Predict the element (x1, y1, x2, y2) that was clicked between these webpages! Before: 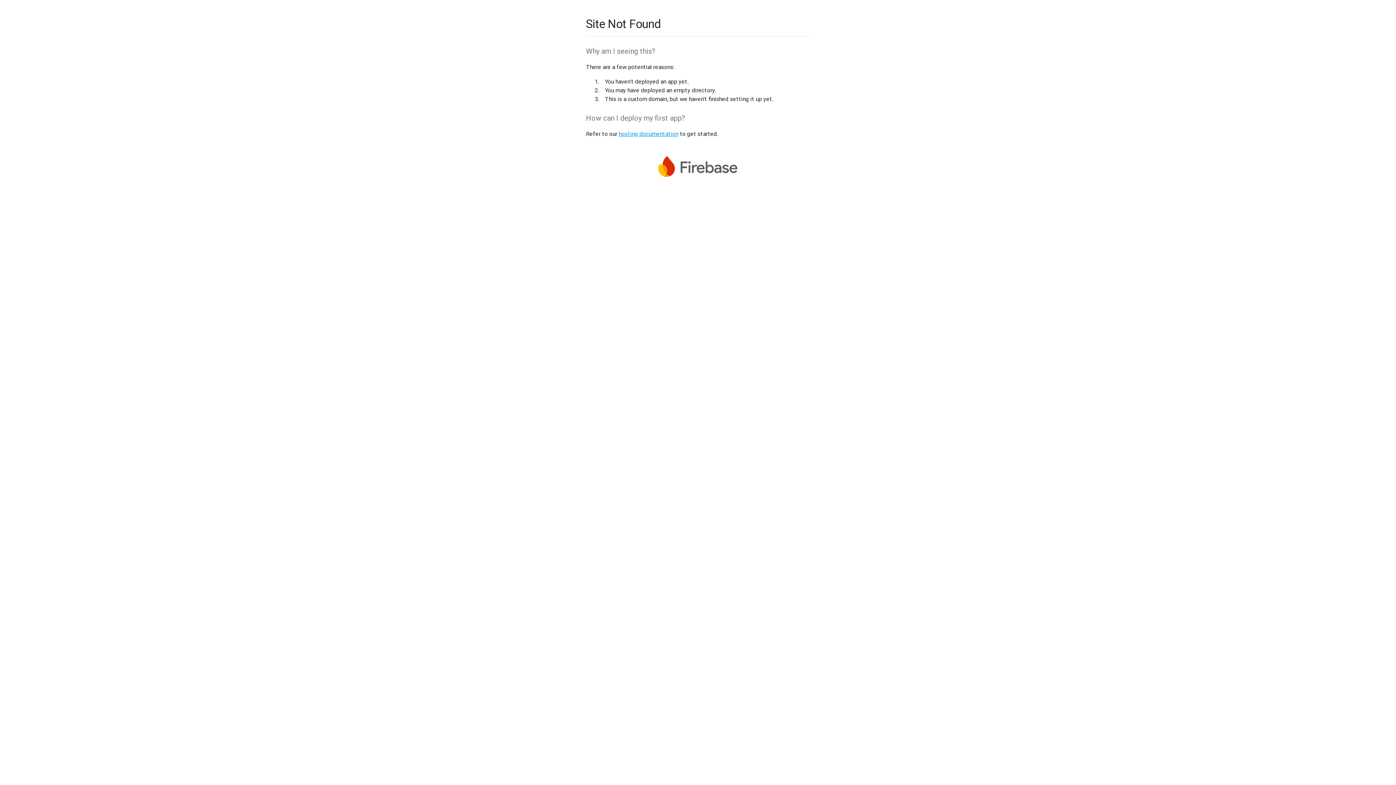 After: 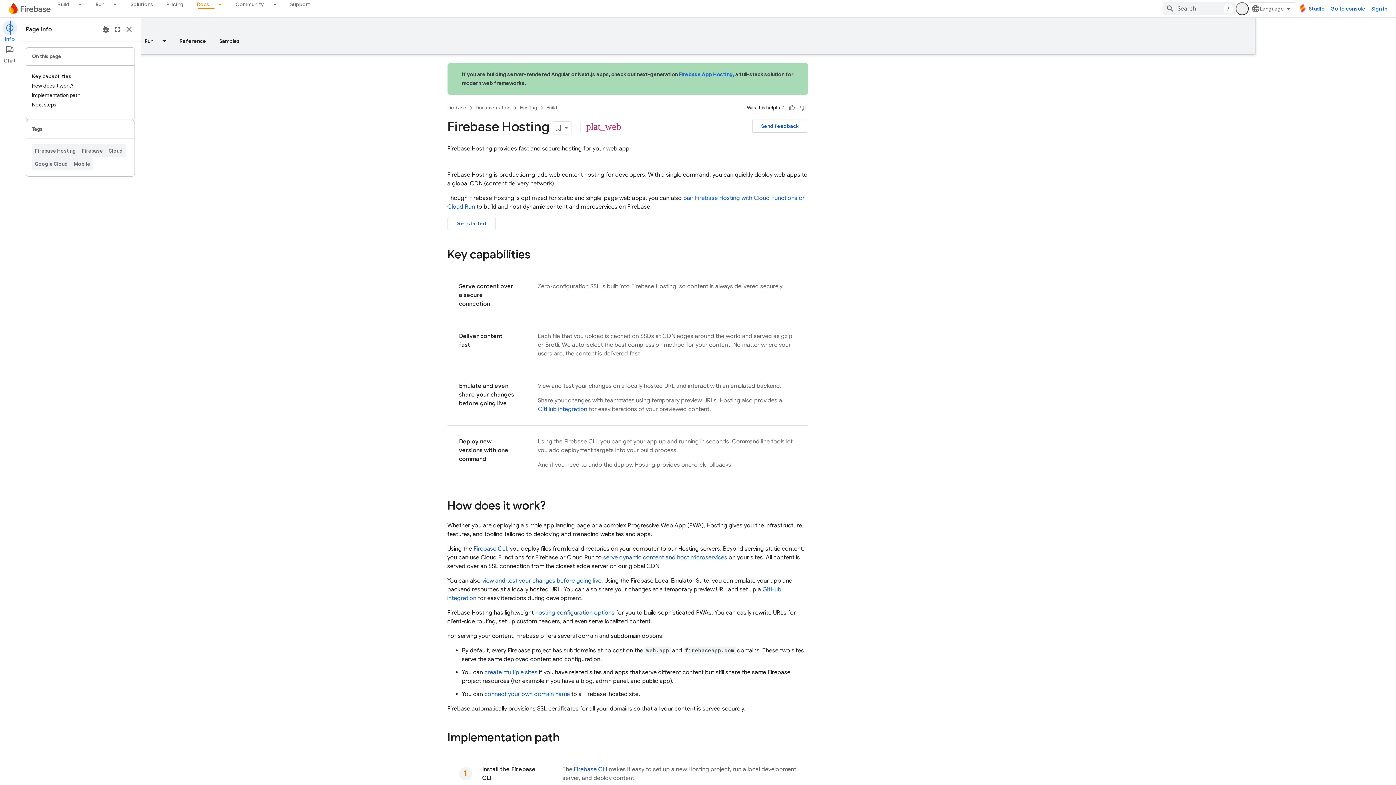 Action: label: hosting documentation bbox: (618, 130, 678, 137)